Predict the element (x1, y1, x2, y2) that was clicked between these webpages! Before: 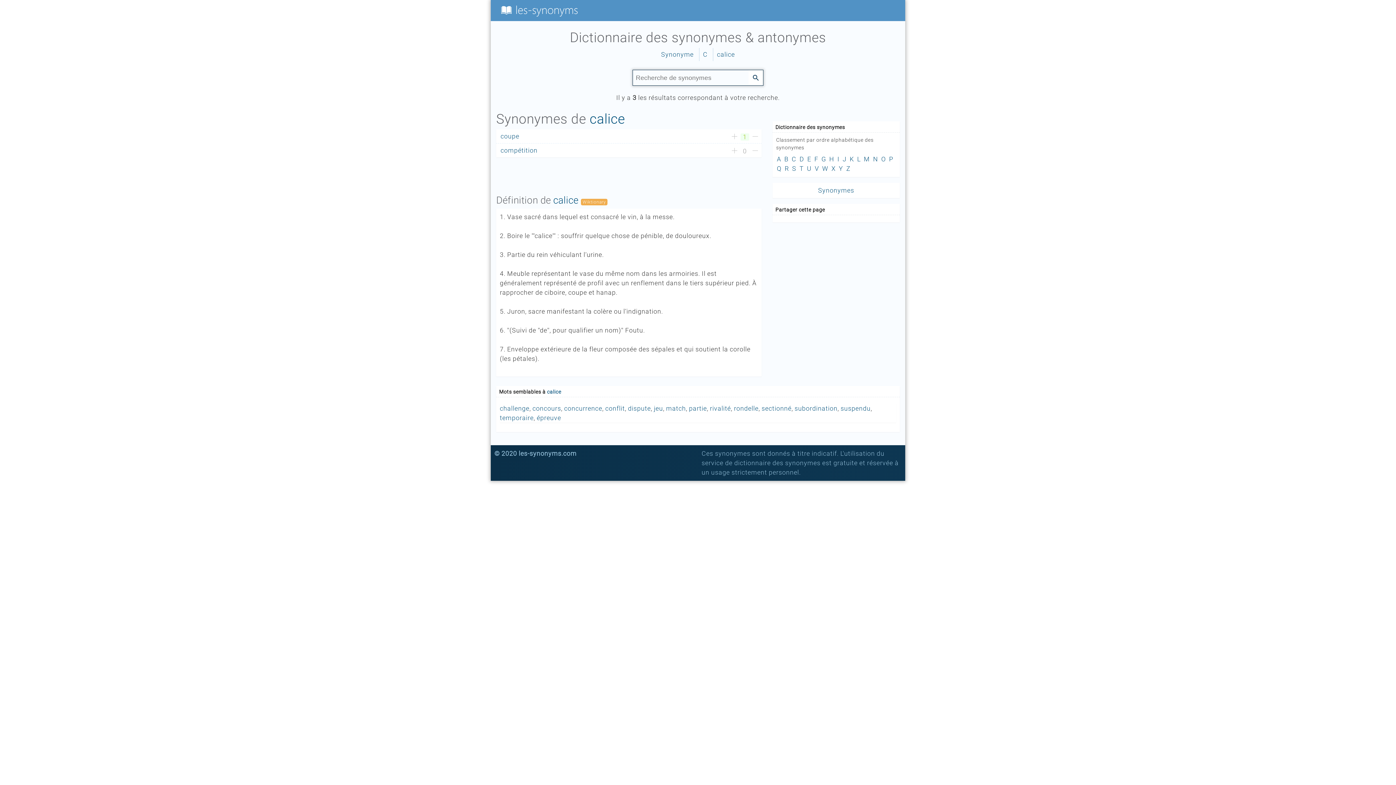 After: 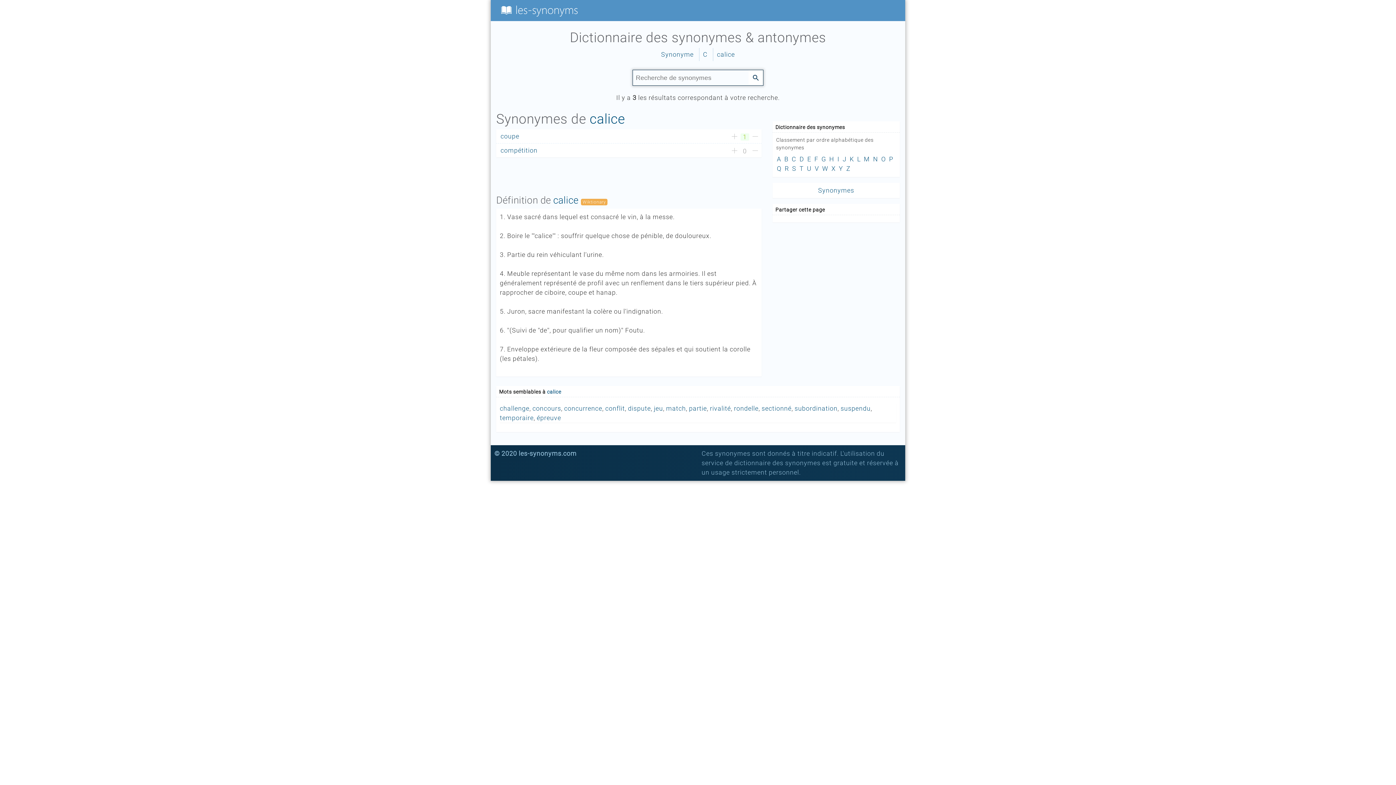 Action: label: calice bbox: (589, 111, 625, 126)